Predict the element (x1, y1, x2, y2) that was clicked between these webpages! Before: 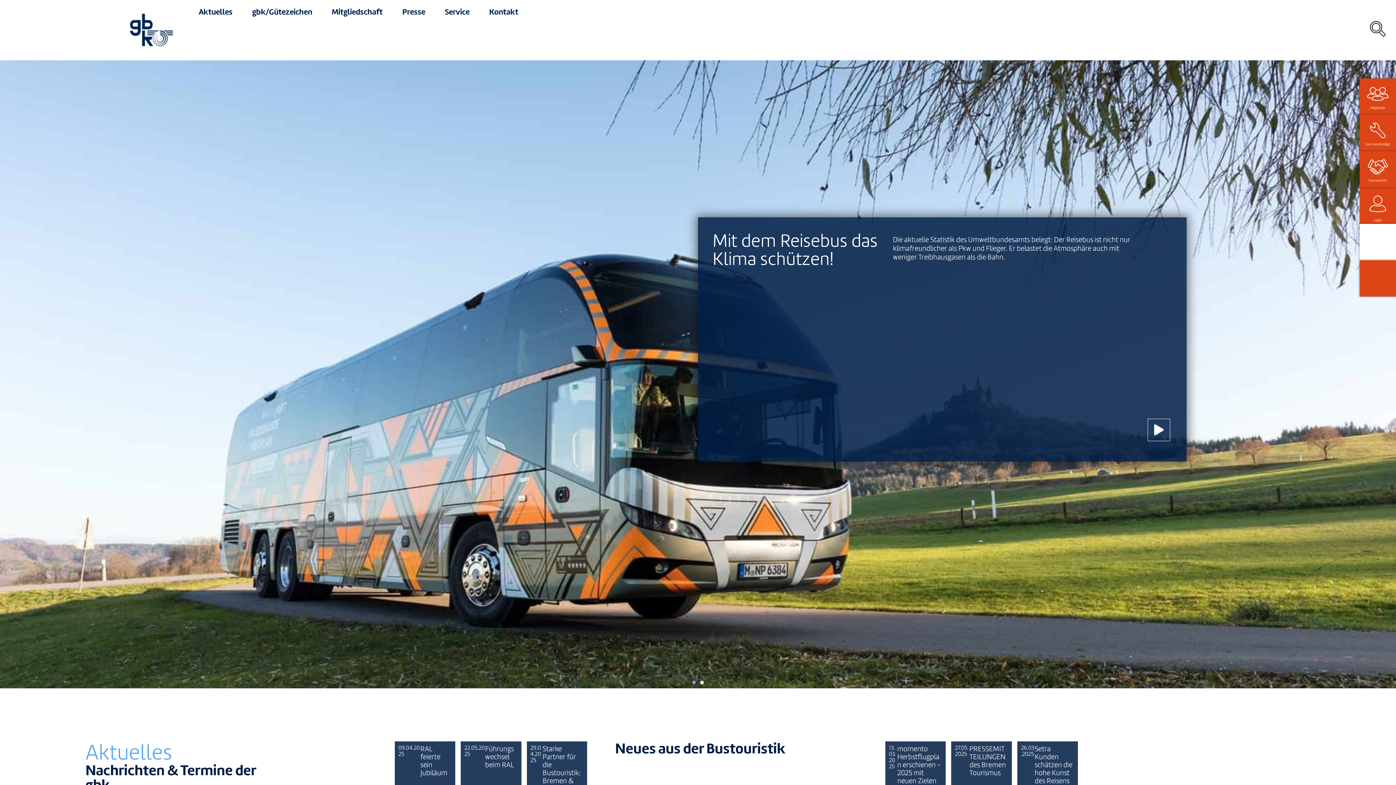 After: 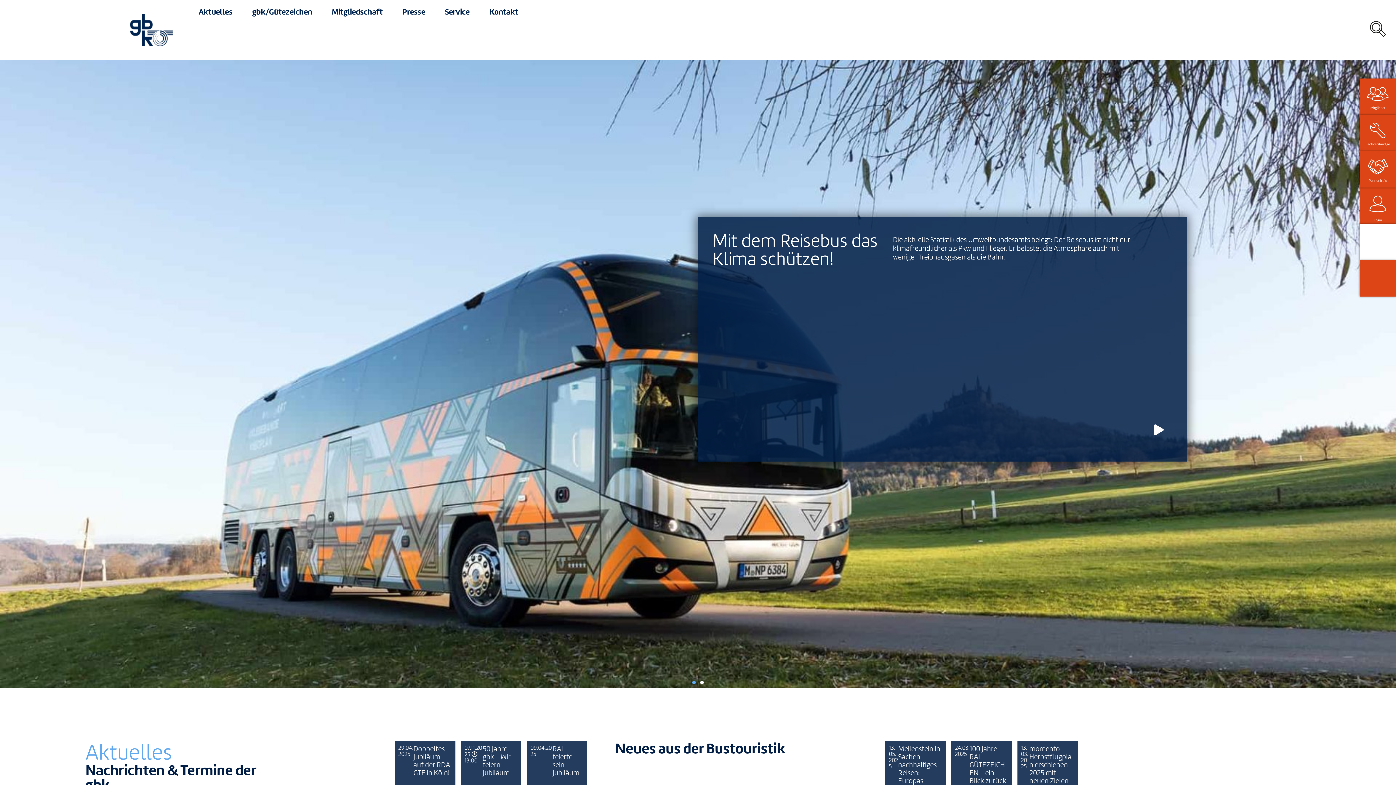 Action: label: Go to slide 1 bbox: (692, 681, 696, 684)